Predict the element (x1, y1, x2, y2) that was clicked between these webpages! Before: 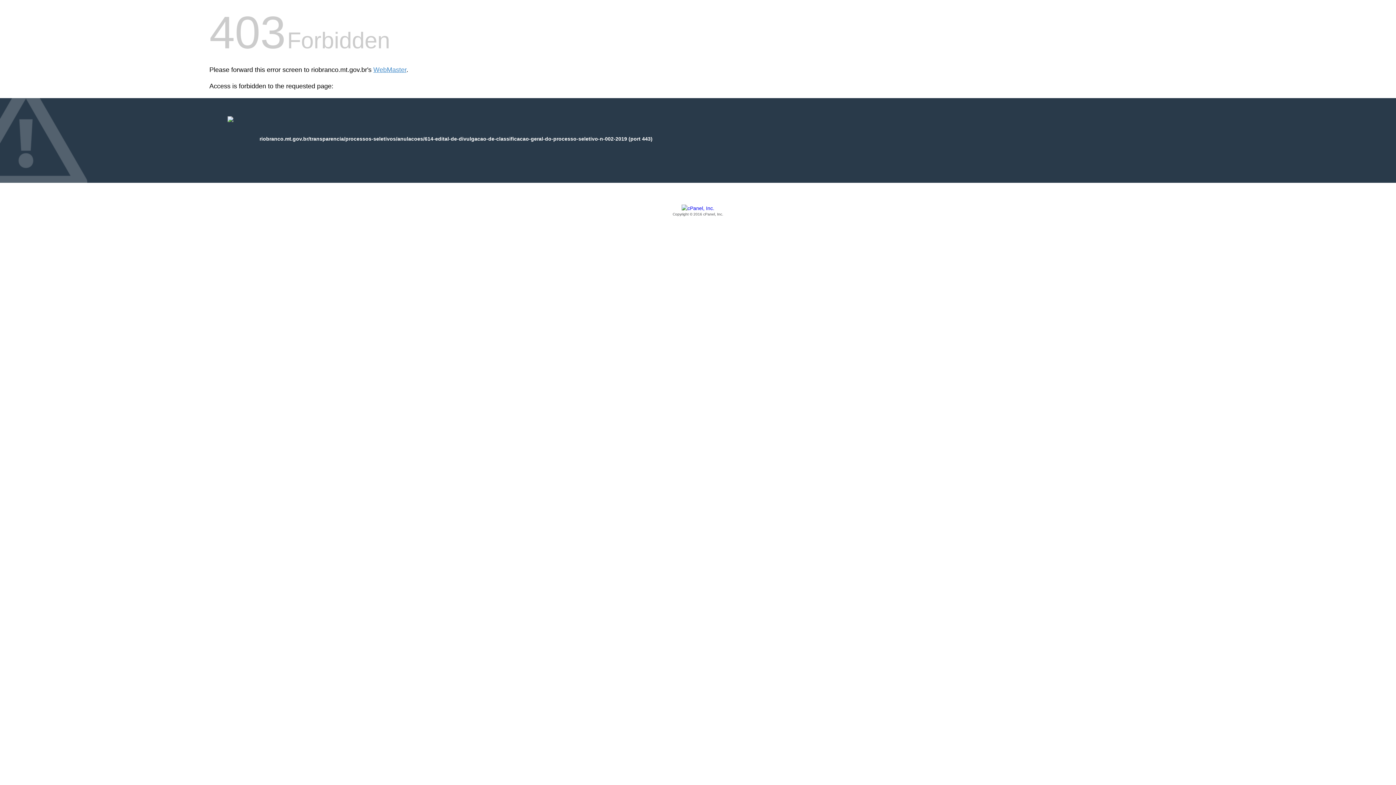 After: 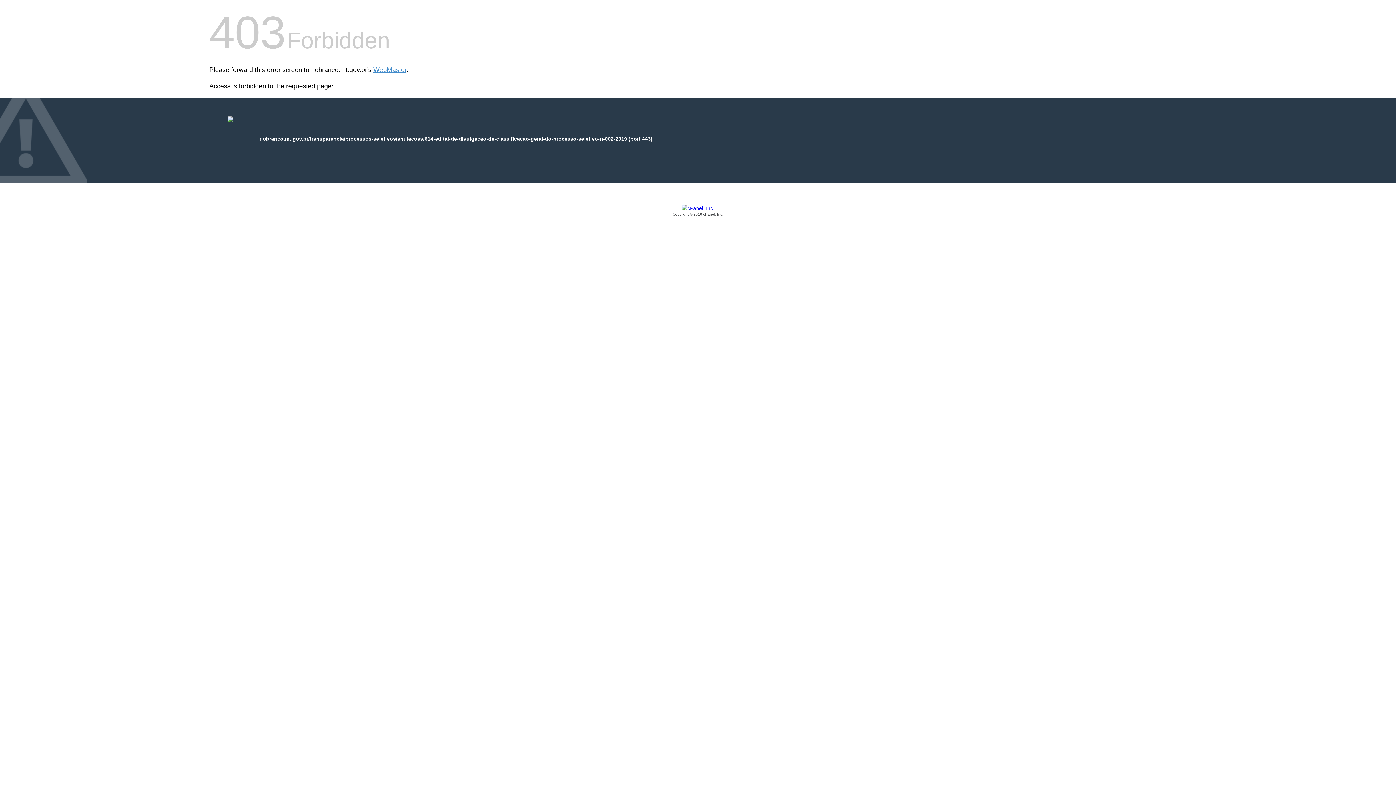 Action: label: Copyright © 2016 cPanel, Inc. bbox: (209, 205, 1186, 217)